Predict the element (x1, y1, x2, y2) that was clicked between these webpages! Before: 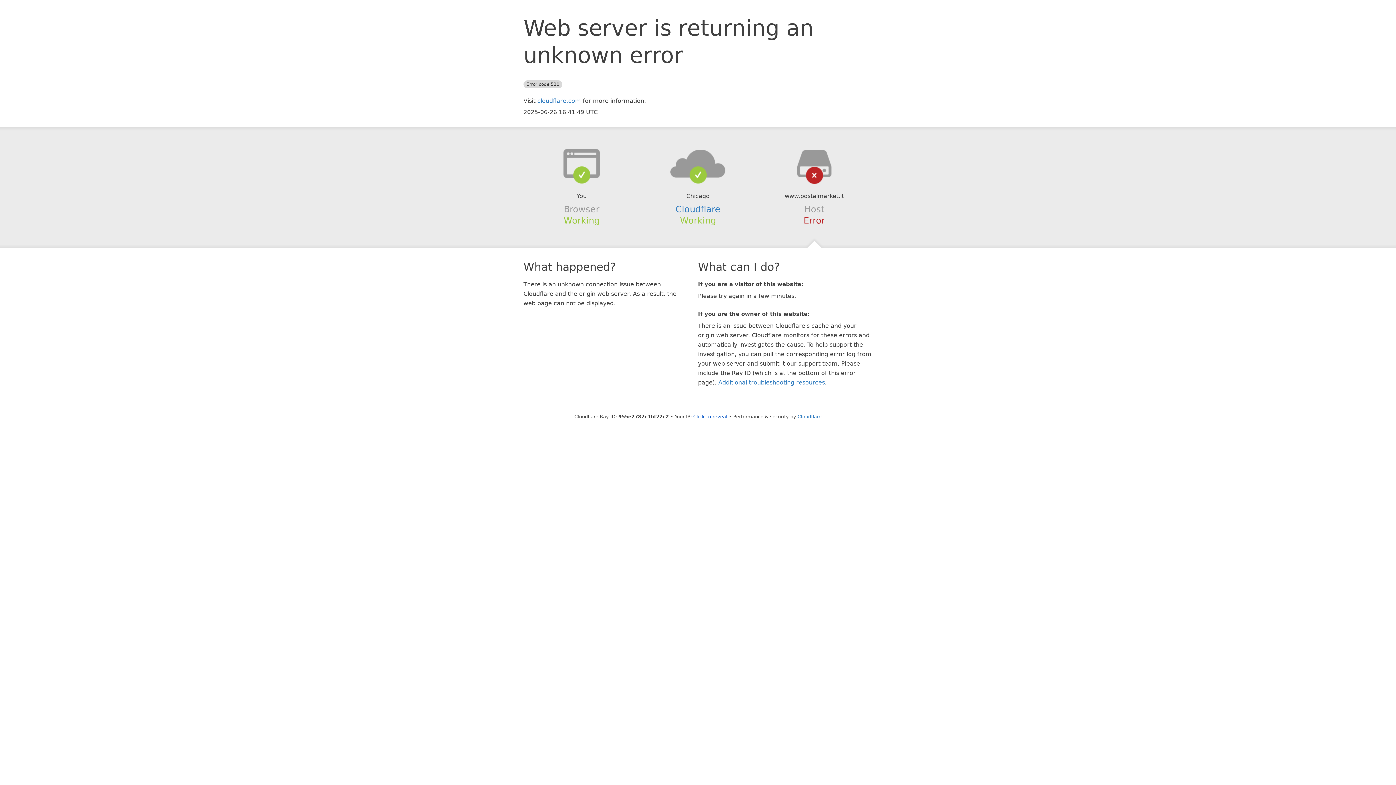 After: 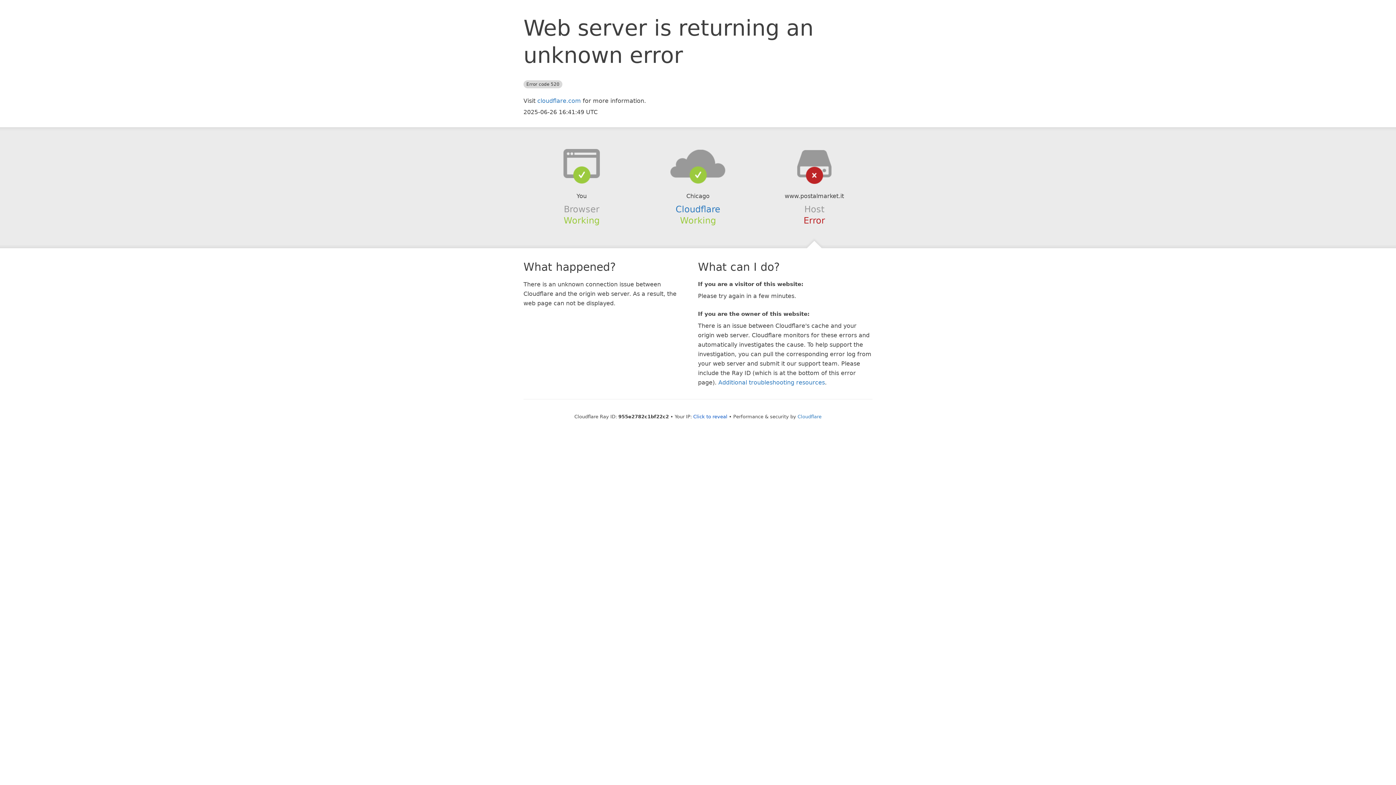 Action: bbox: (639, 148, 756, 178)